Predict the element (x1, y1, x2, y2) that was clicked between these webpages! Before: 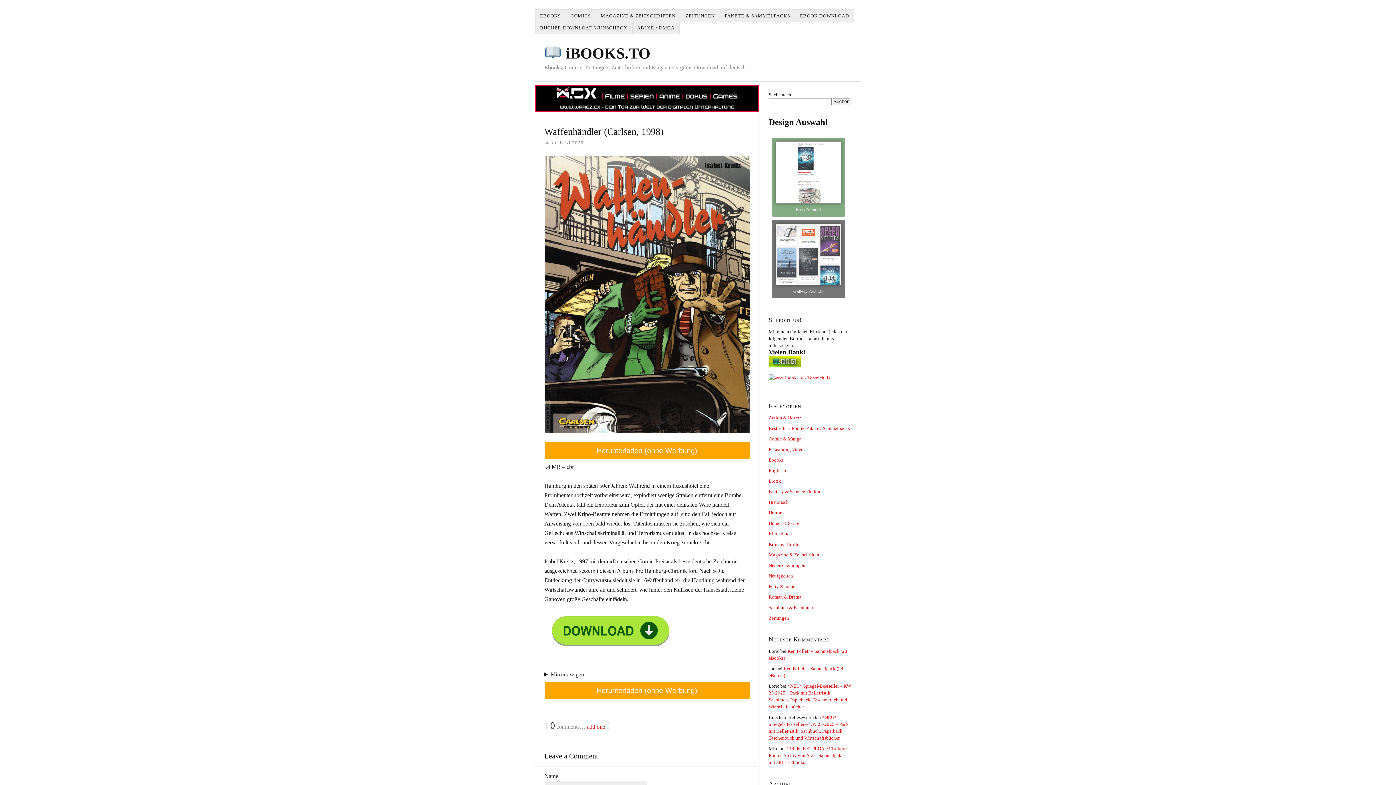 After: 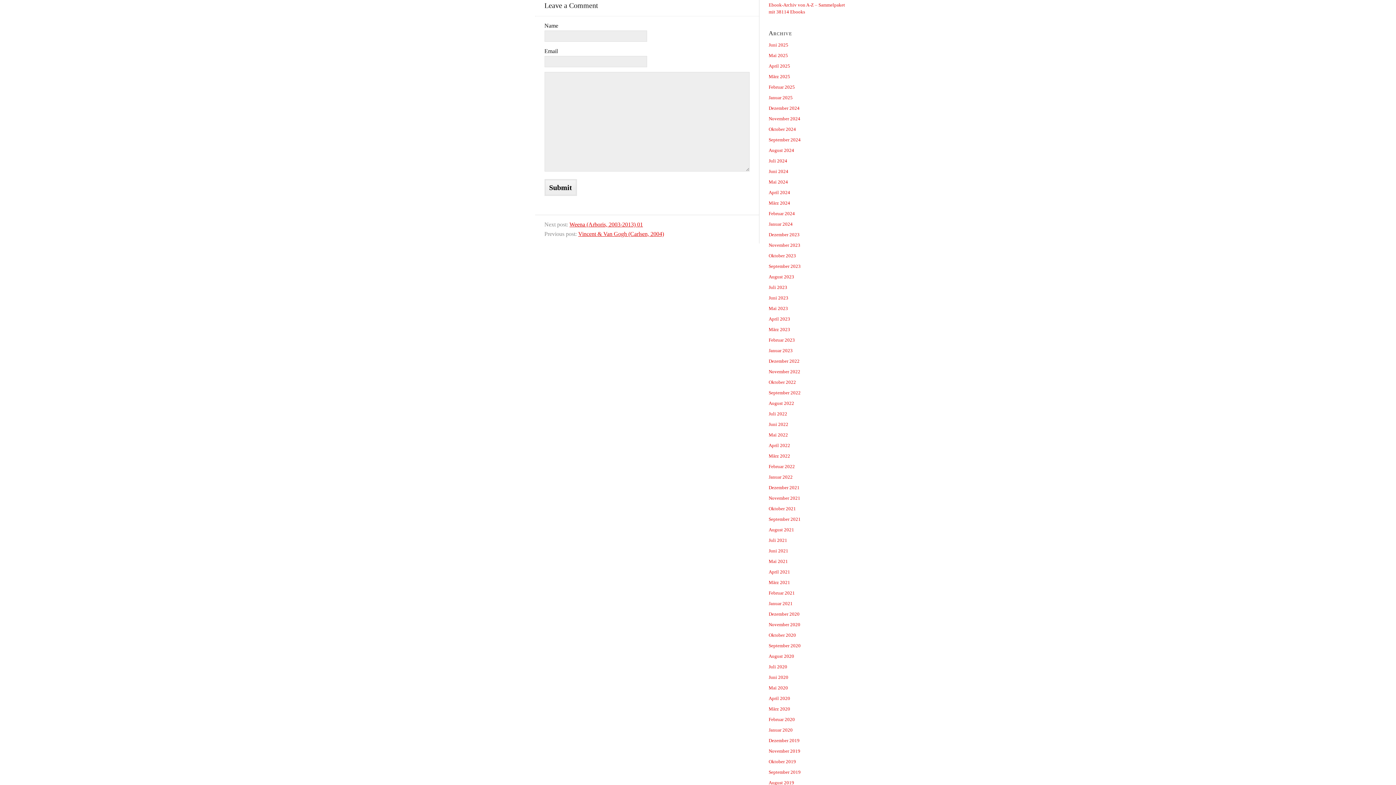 Action: label: add one bbox: (587, 724, 605, 730)